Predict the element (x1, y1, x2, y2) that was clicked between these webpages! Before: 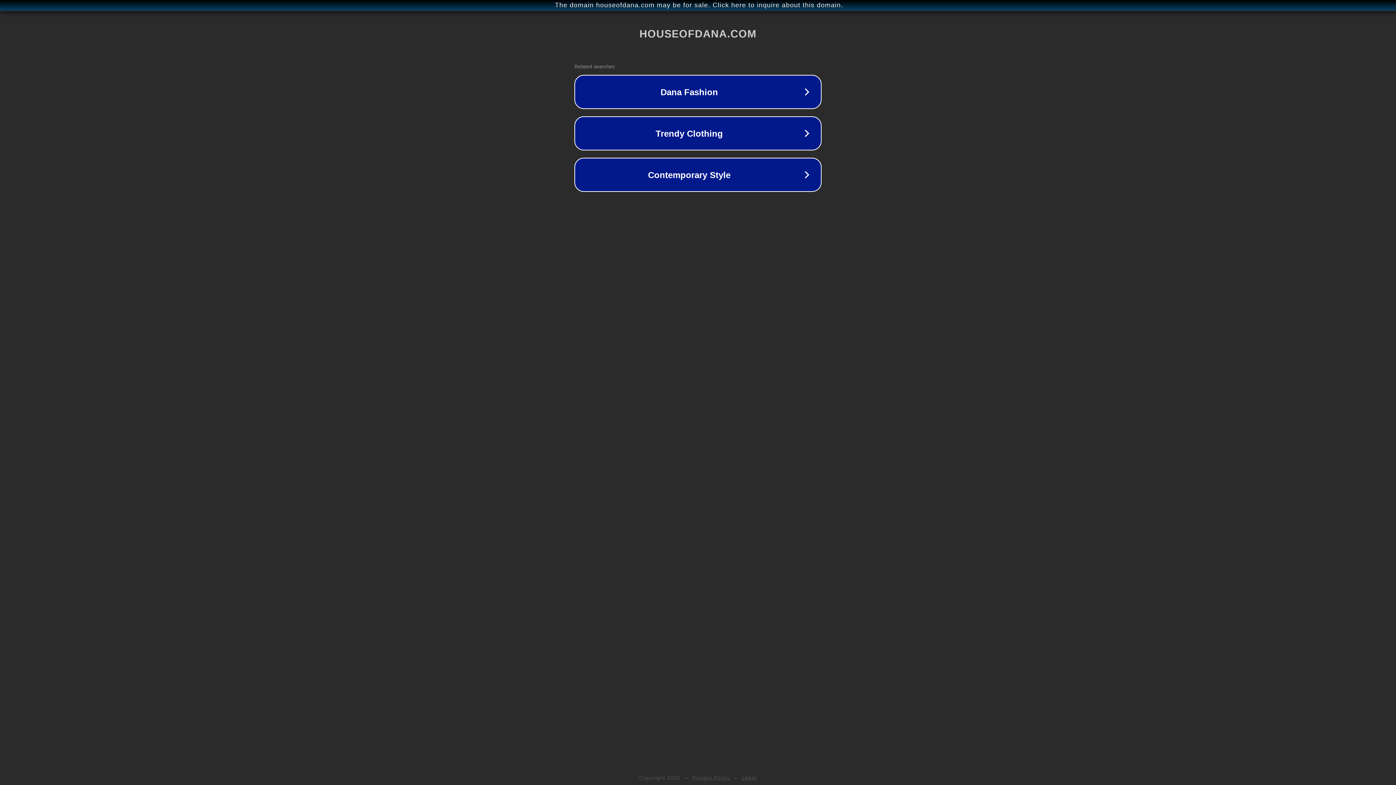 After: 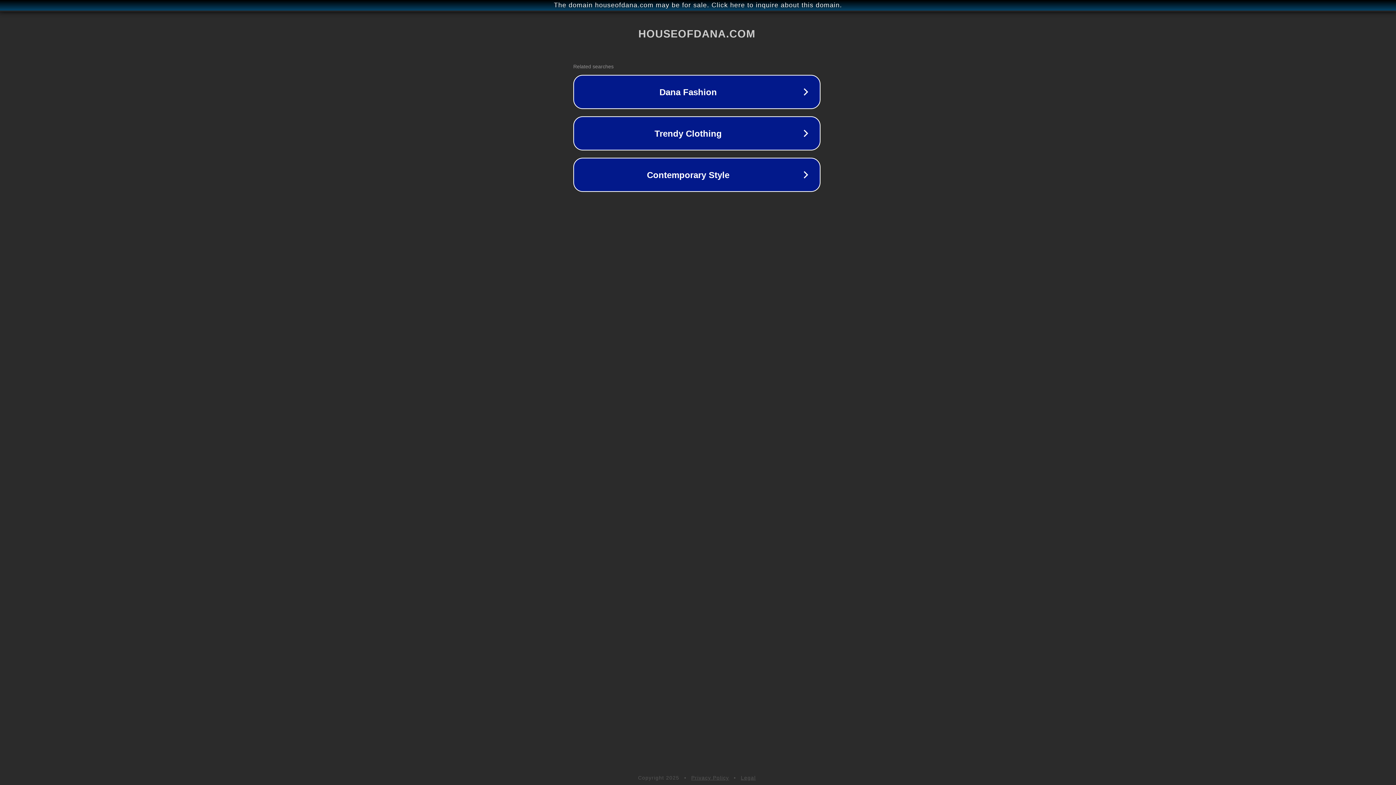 Action: bbox: (1, 1, 1397, 9) label: The domain houseofdana.com may be for sale. Click here to inquire about this domain.